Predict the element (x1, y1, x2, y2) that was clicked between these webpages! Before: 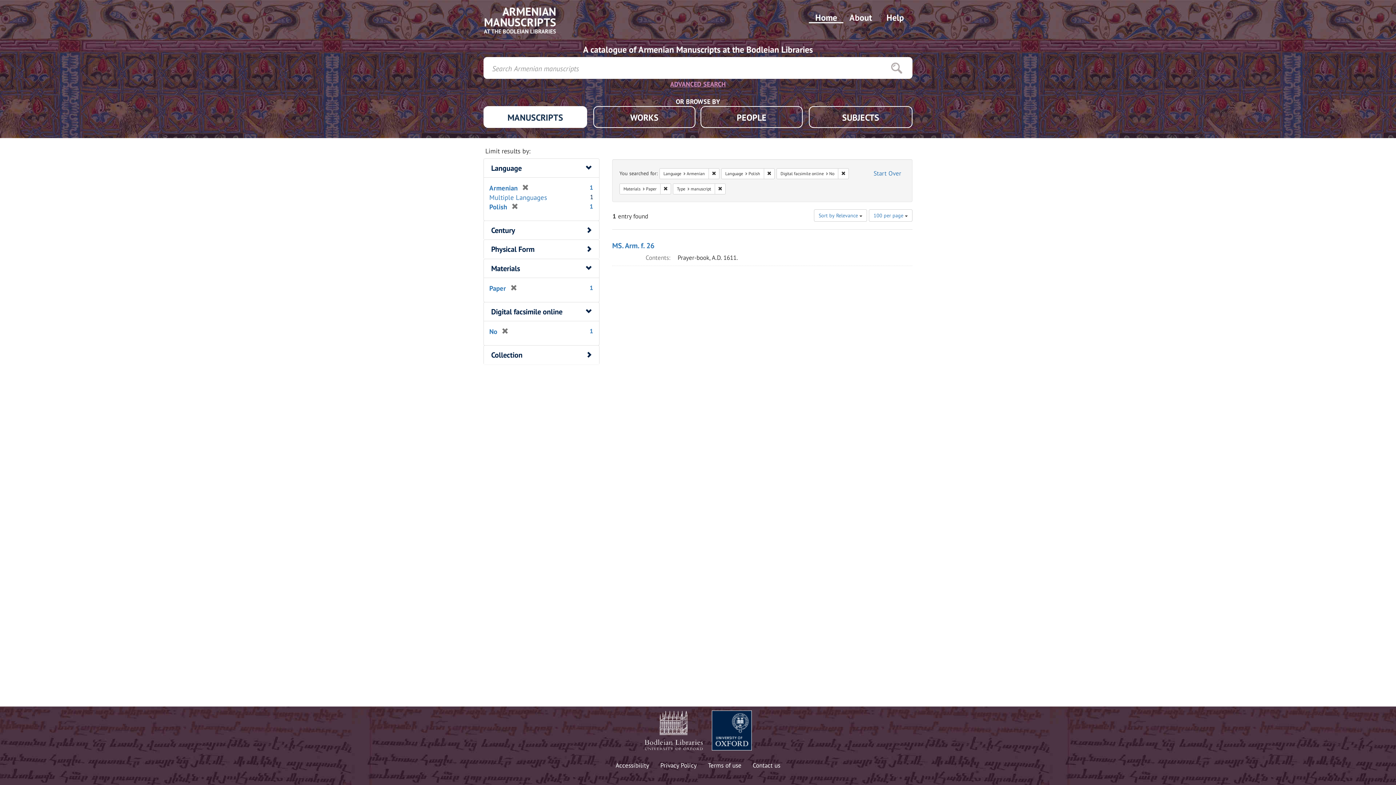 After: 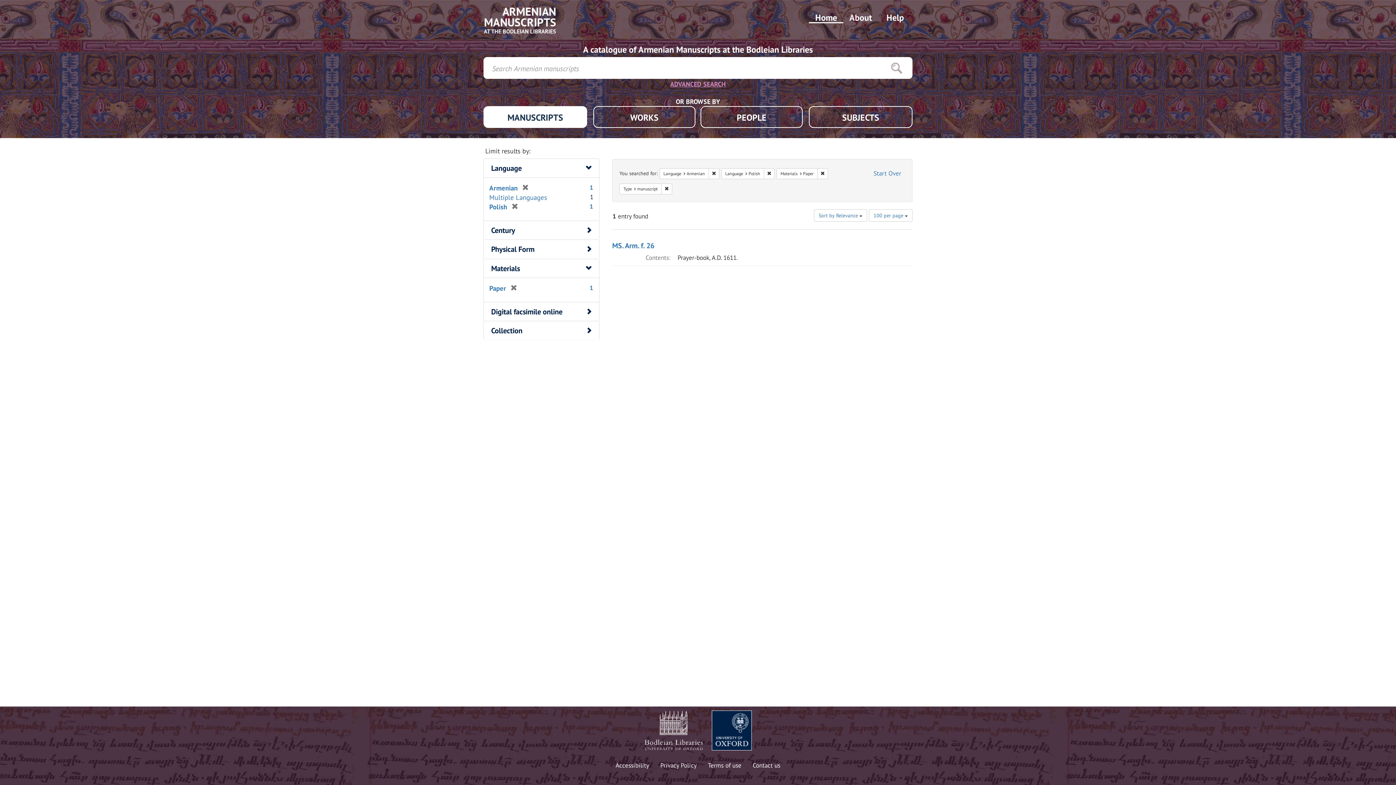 Action: label: Remove constraint Digital facsimile online: No bbox: (838, 168, 849, 179)